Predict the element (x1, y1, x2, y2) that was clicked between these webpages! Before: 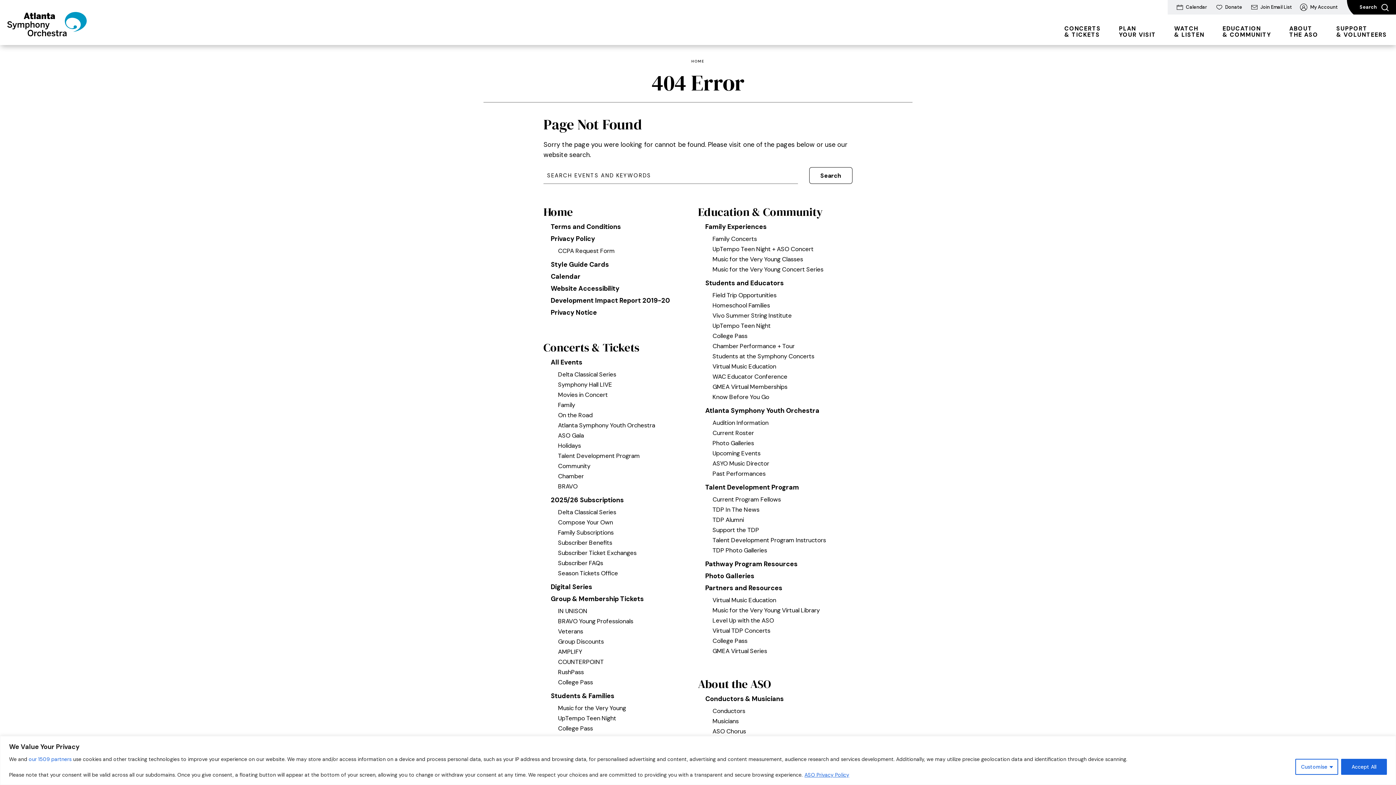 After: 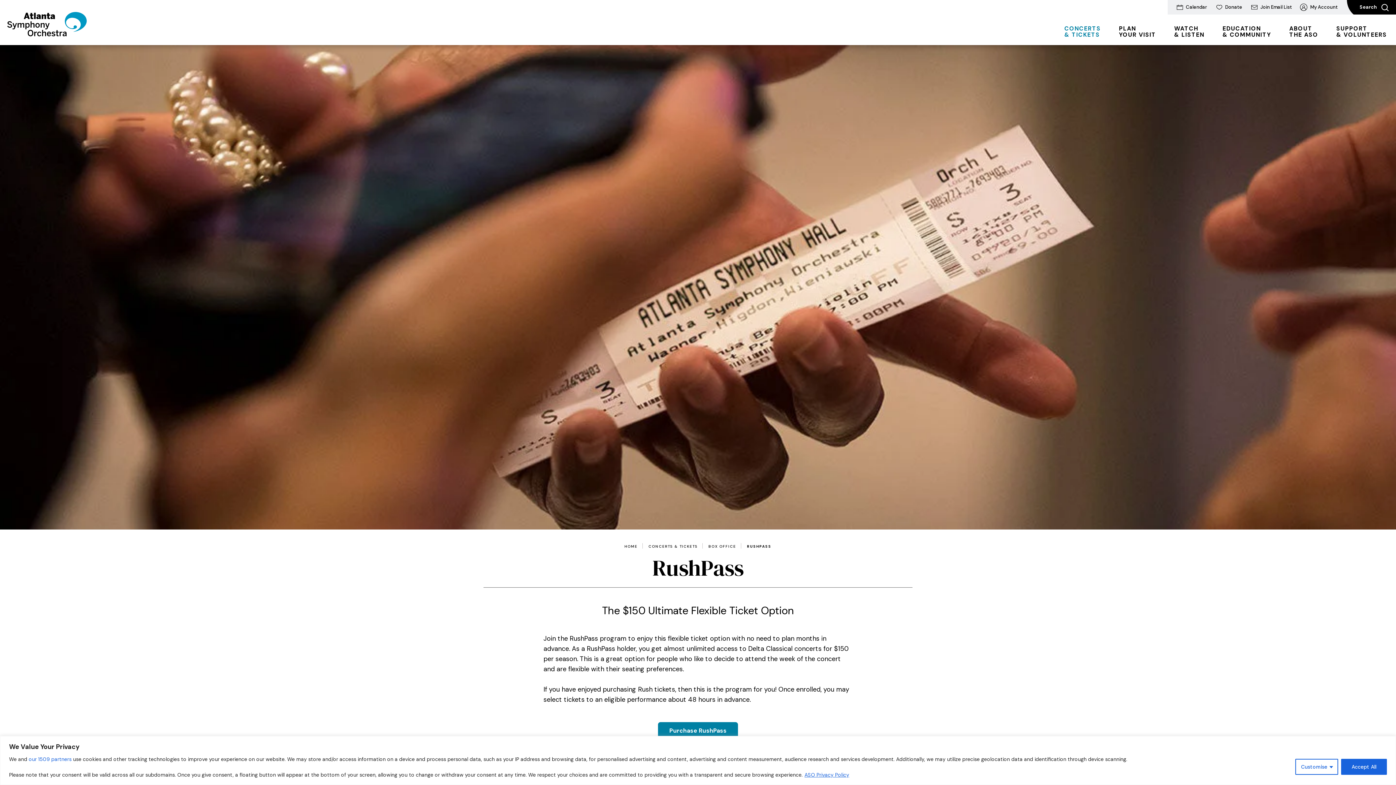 Action: label: RushPass bbox: (543, 668, 584, 676)